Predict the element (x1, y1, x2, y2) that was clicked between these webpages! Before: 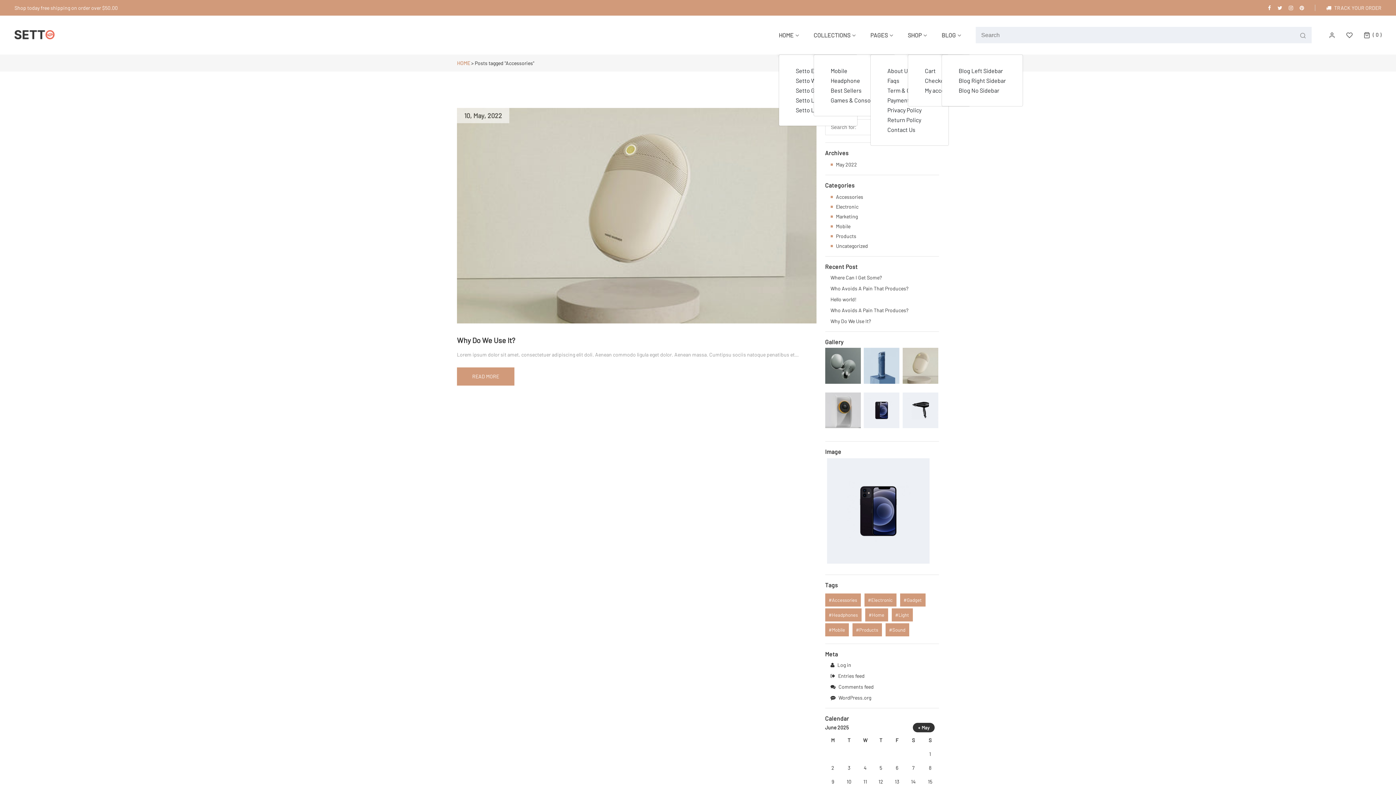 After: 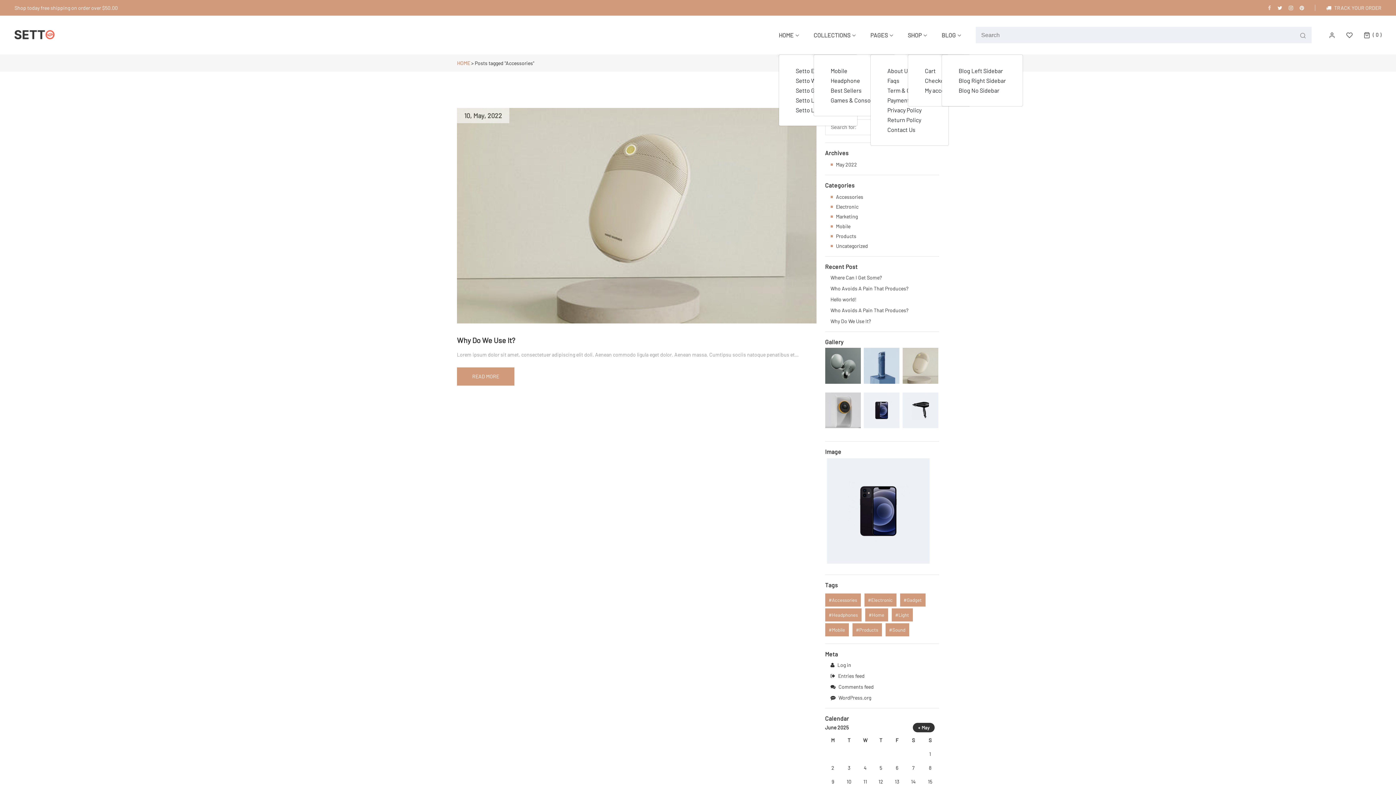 Action: bbox: (1268, 5, 1271, 10)